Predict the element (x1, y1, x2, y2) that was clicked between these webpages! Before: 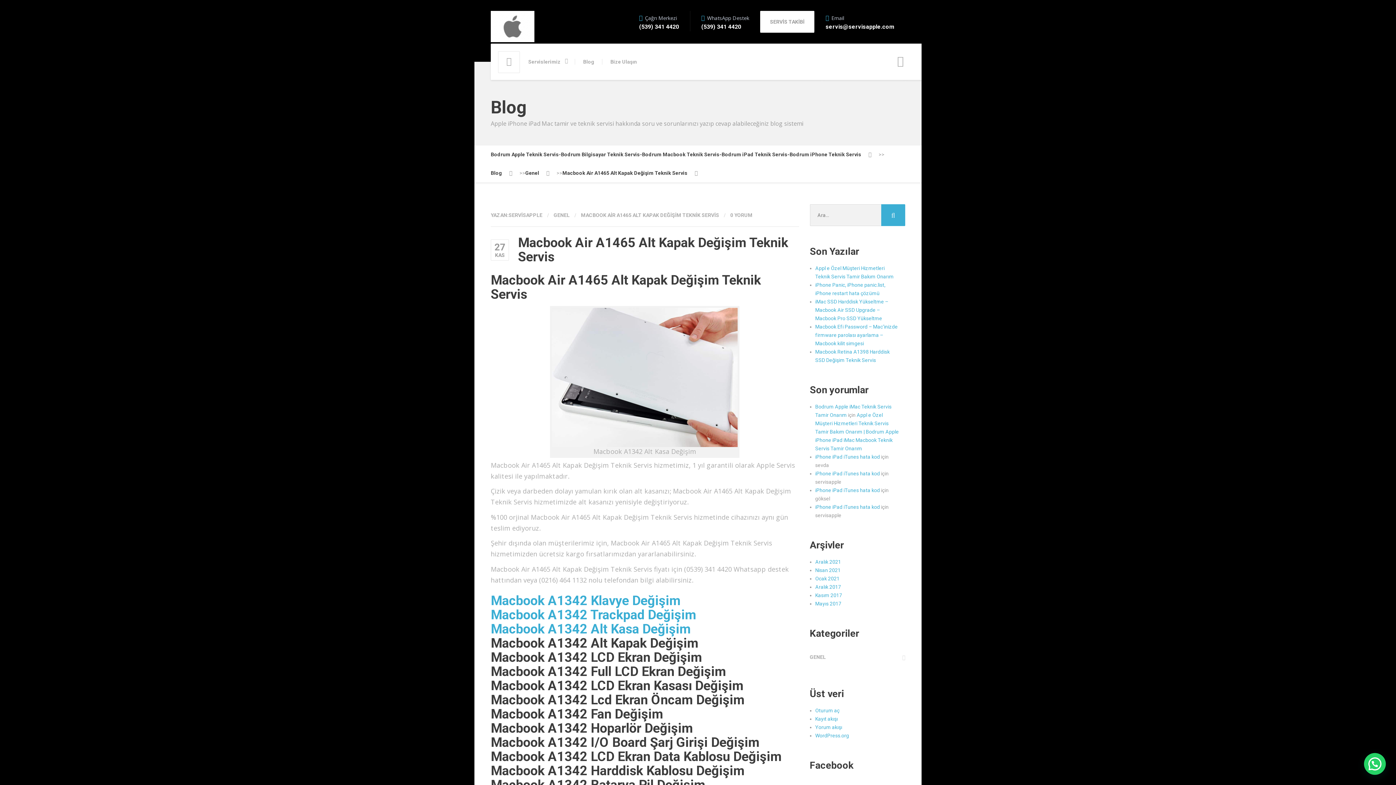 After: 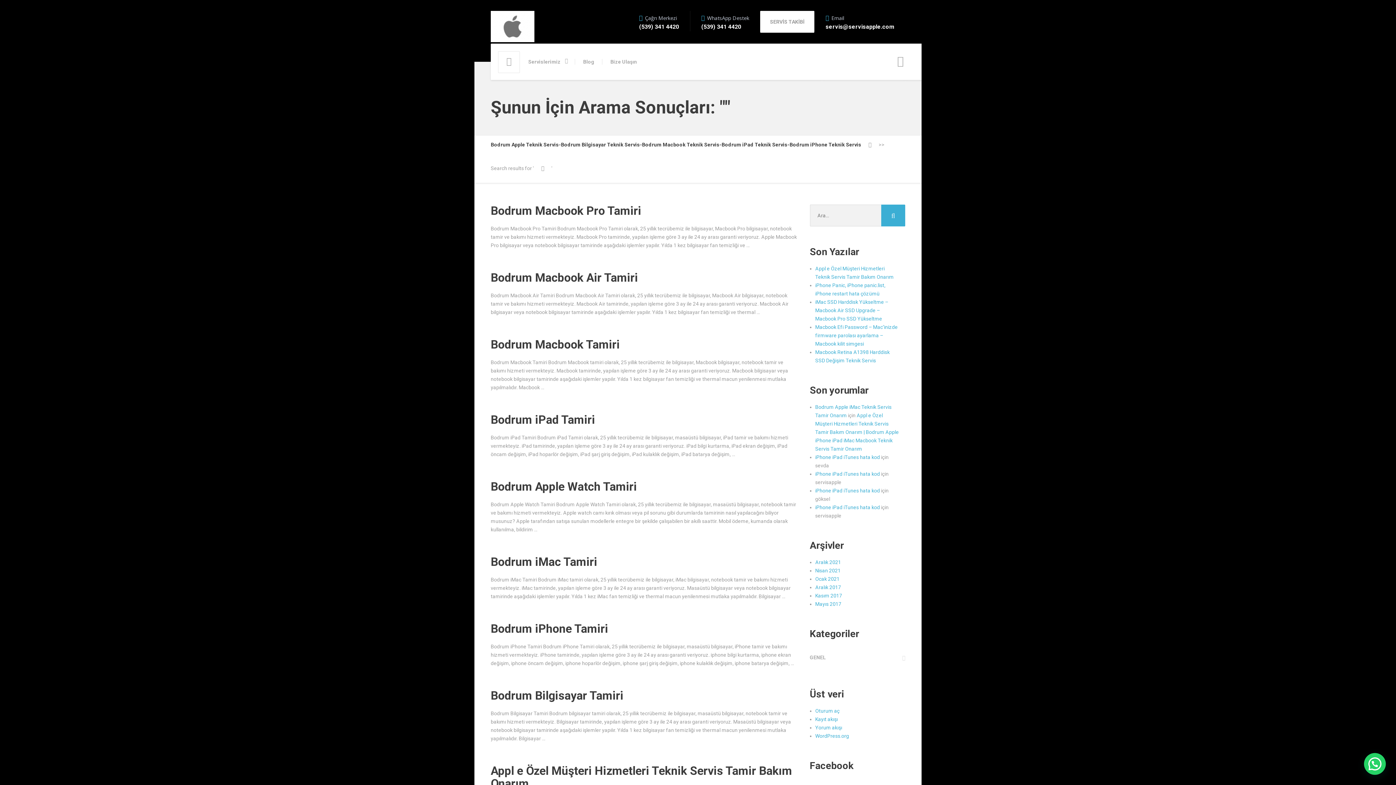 Action: bbox: (881, 204, 905, 226)